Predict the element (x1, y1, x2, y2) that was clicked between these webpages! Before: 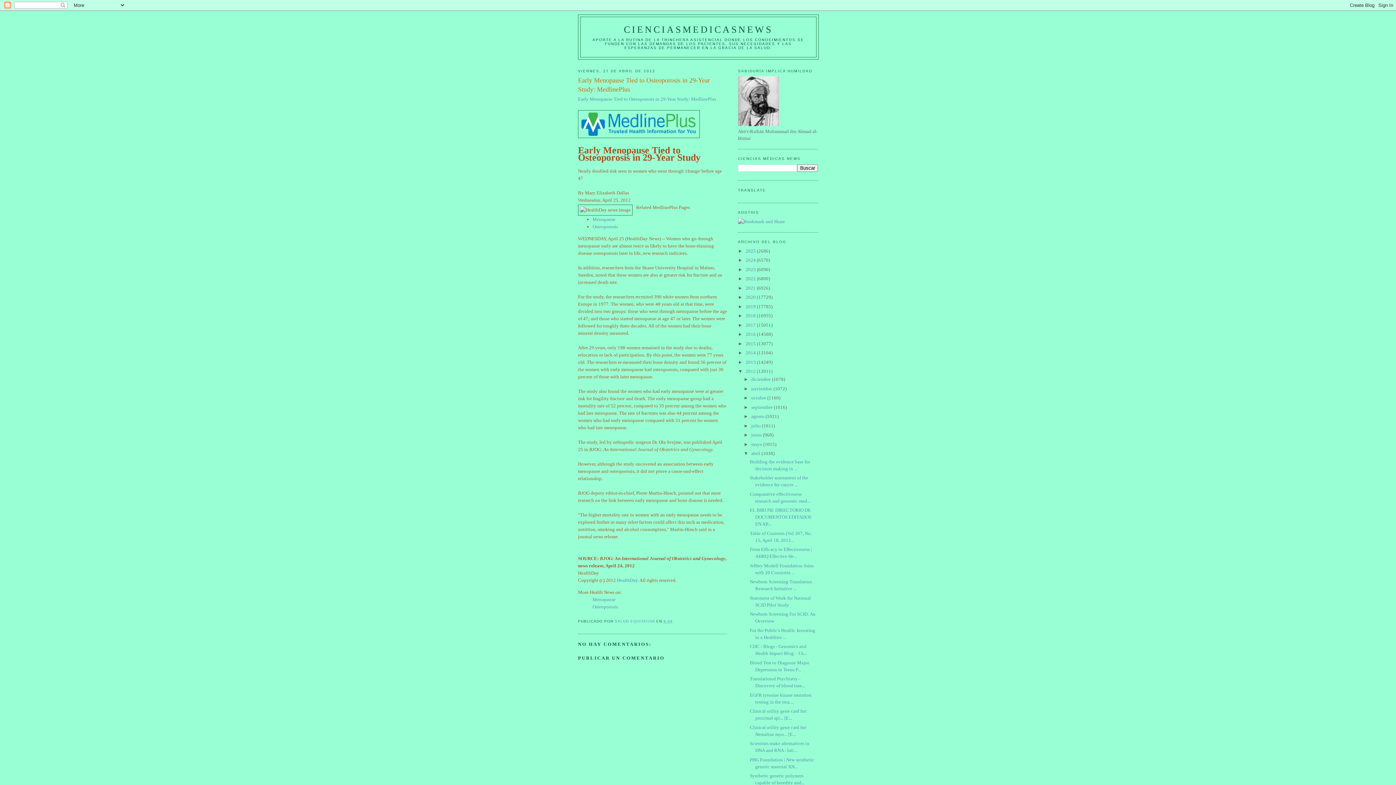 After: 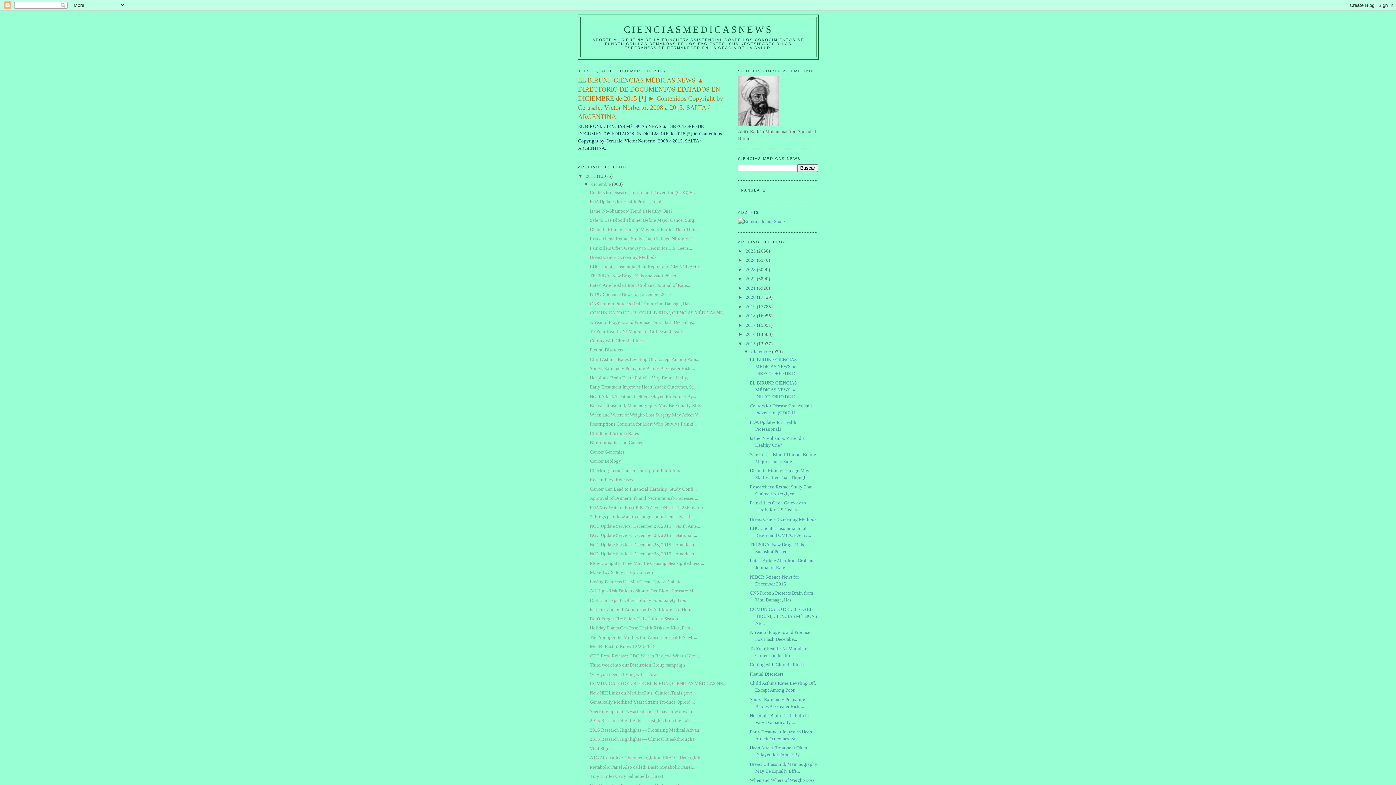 Action: bbox: (745, 340, 757, 346) label: 2015 